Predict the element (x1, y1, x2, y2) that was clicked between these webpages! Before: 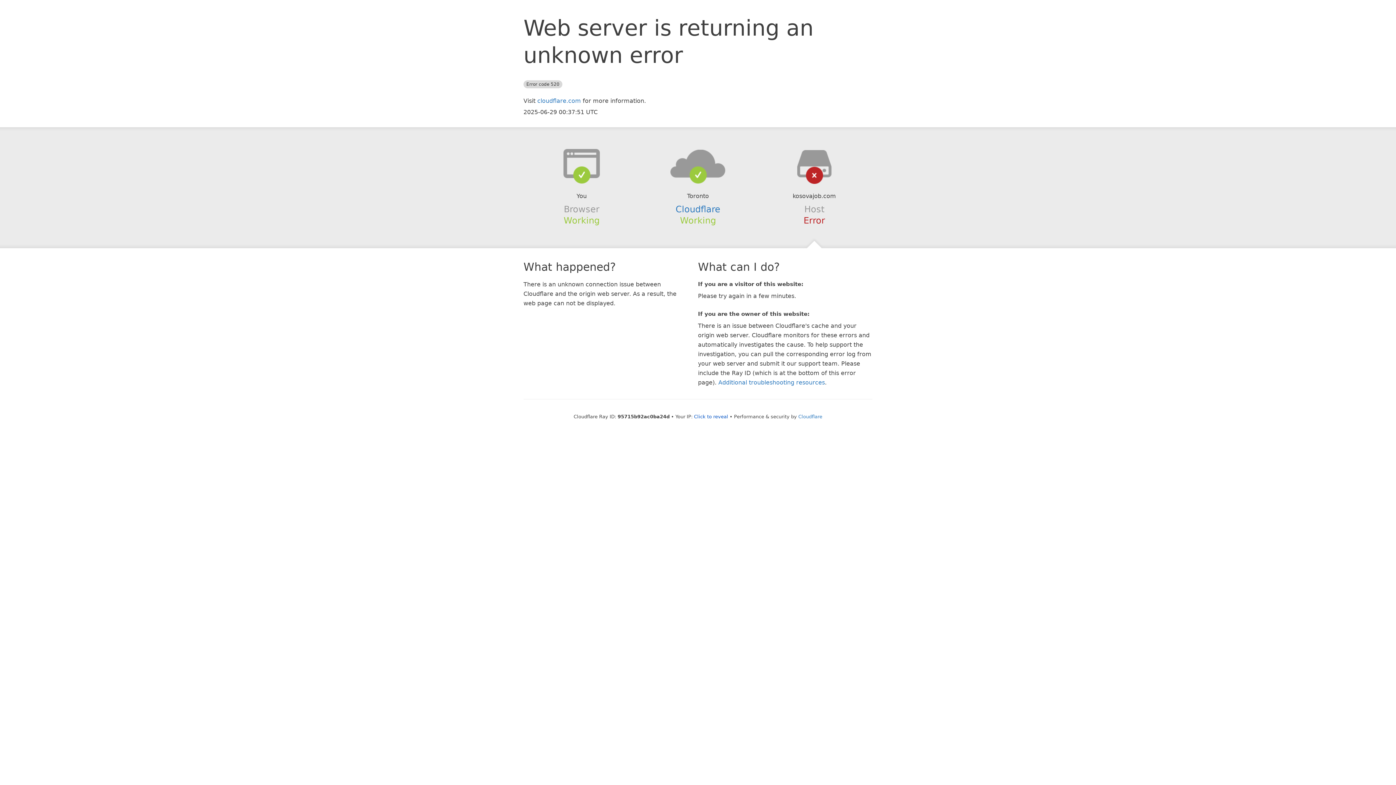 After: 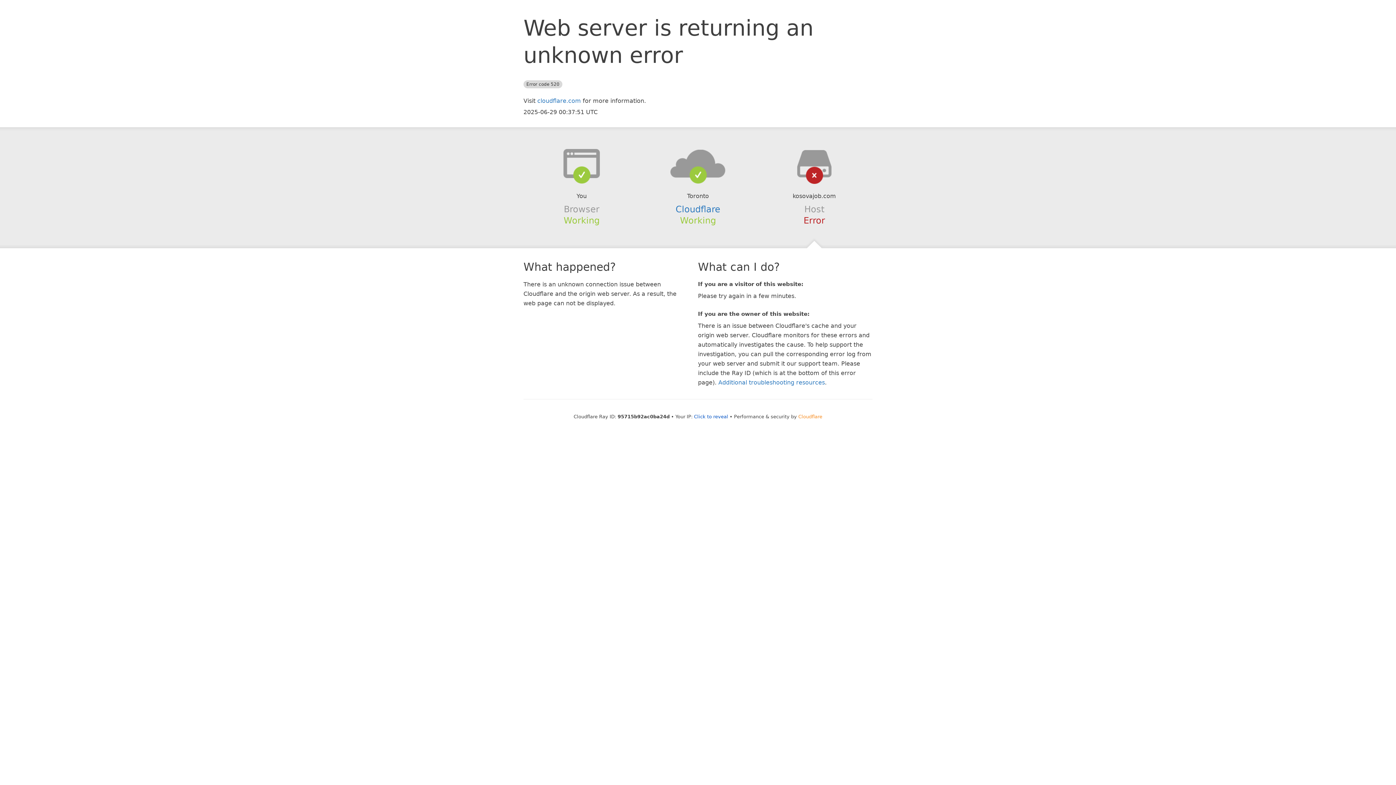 Action: bbox: (798, 414, 822, 419) label: Cloudflare